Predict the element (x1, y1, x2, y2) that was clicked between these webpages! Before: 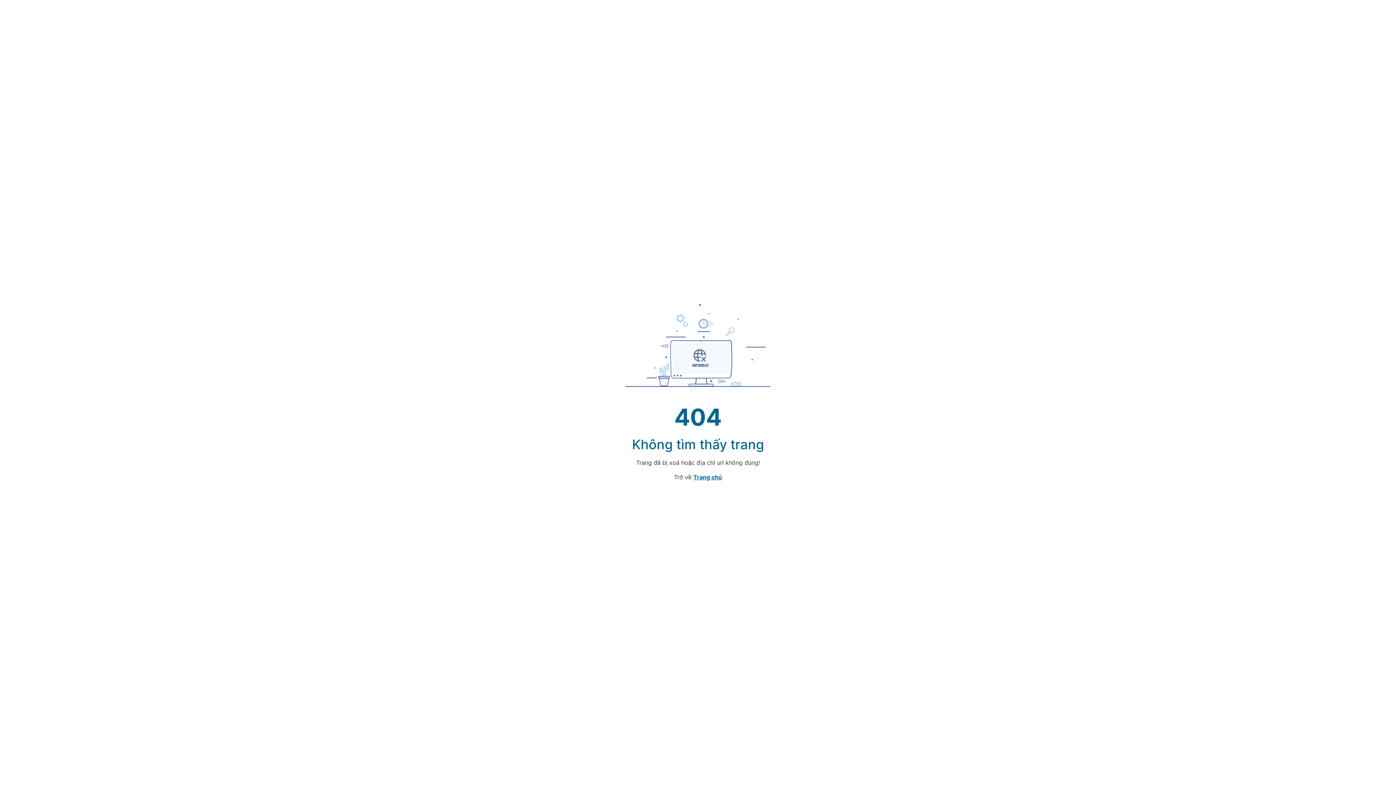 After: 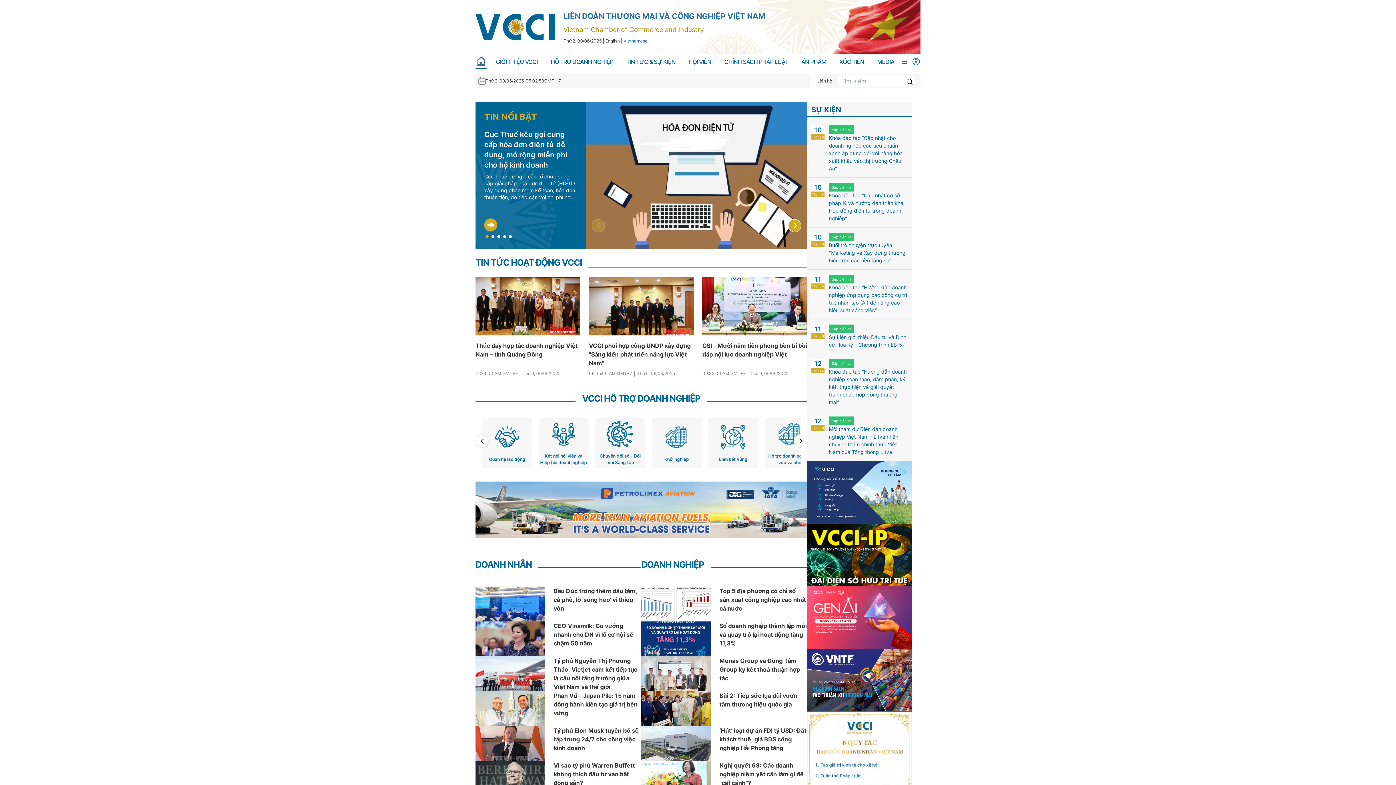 Action: bbox: (693, 473, 722, 480) label: Trang chủ